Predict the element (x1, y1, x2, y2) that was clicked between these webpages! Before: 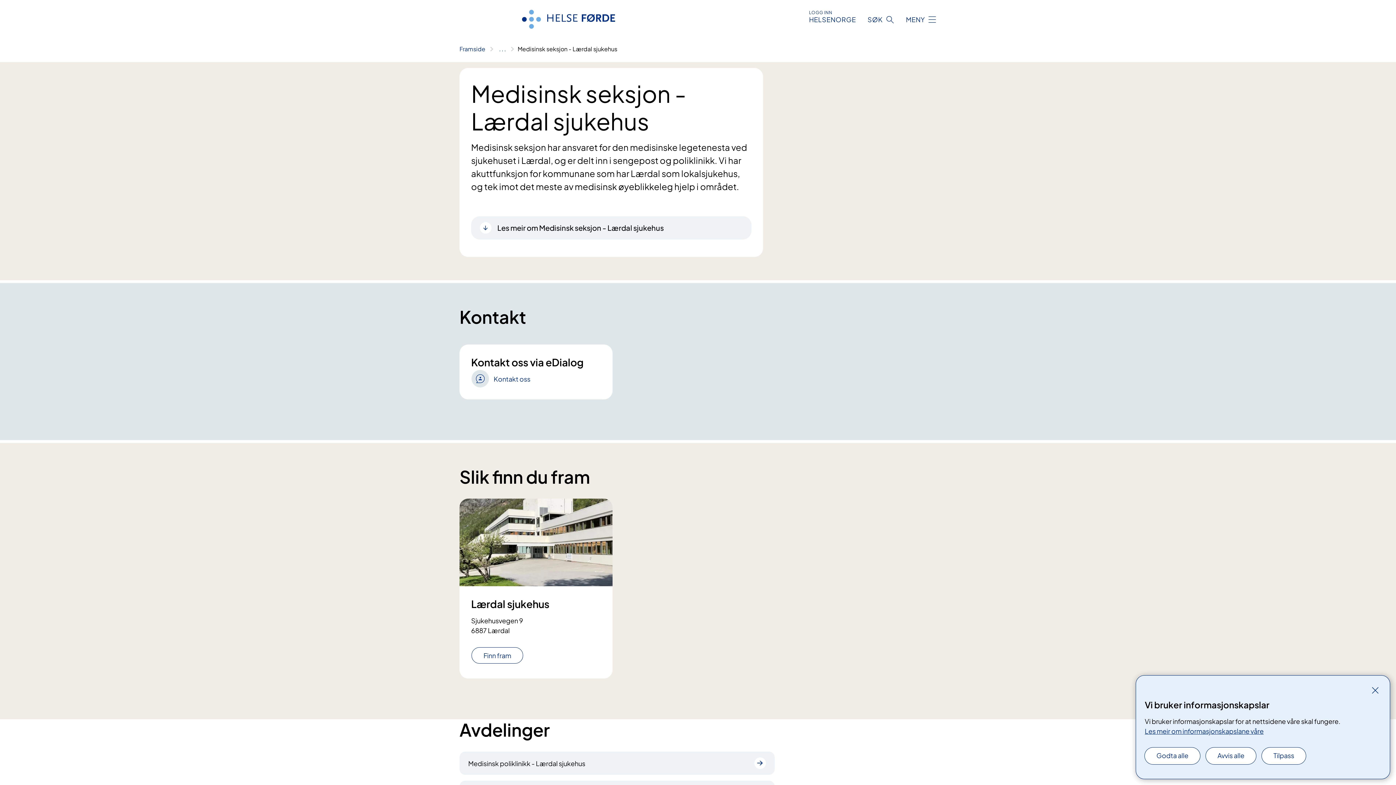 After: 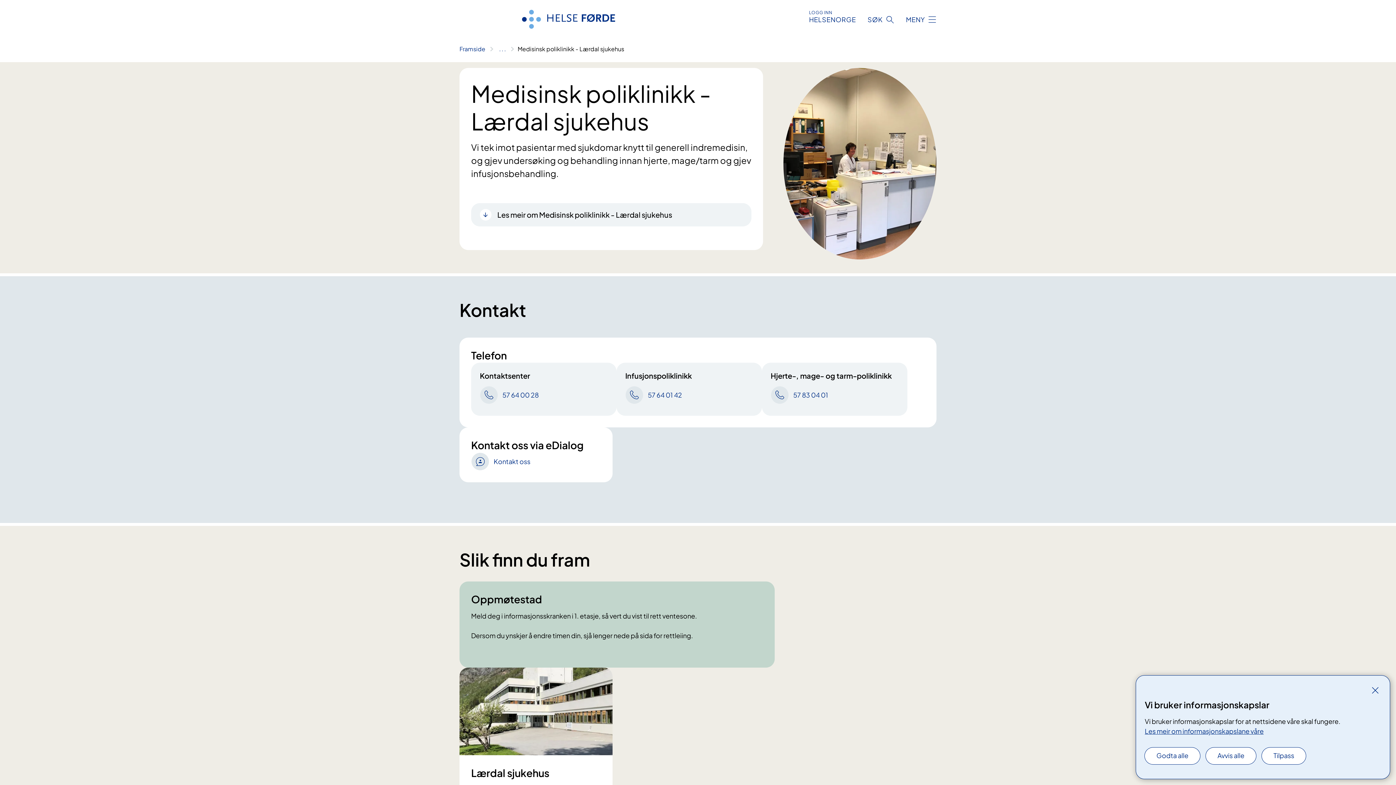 Action: bbox: (459, 752, 774, 775) label: Medisinsk poliklinikk - Lærdal sjukehus